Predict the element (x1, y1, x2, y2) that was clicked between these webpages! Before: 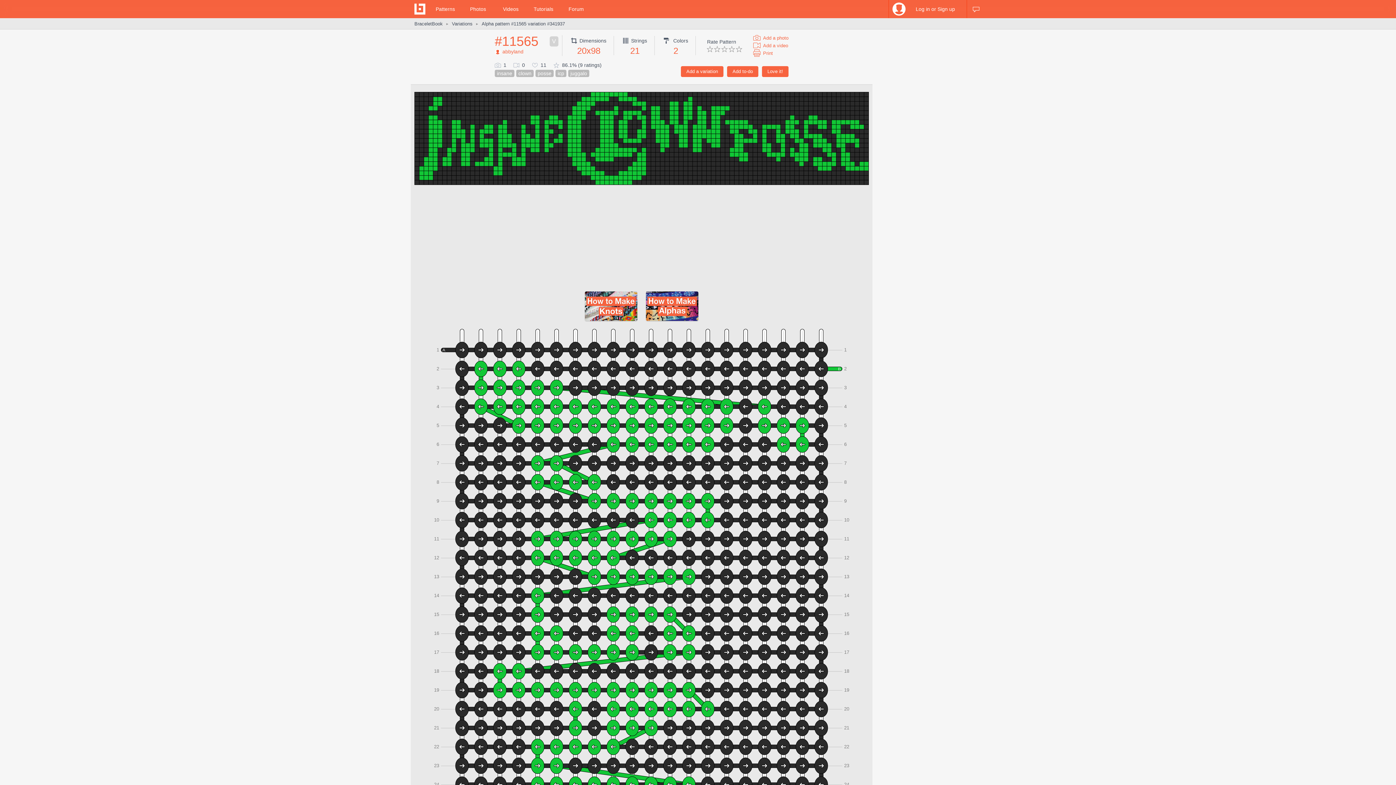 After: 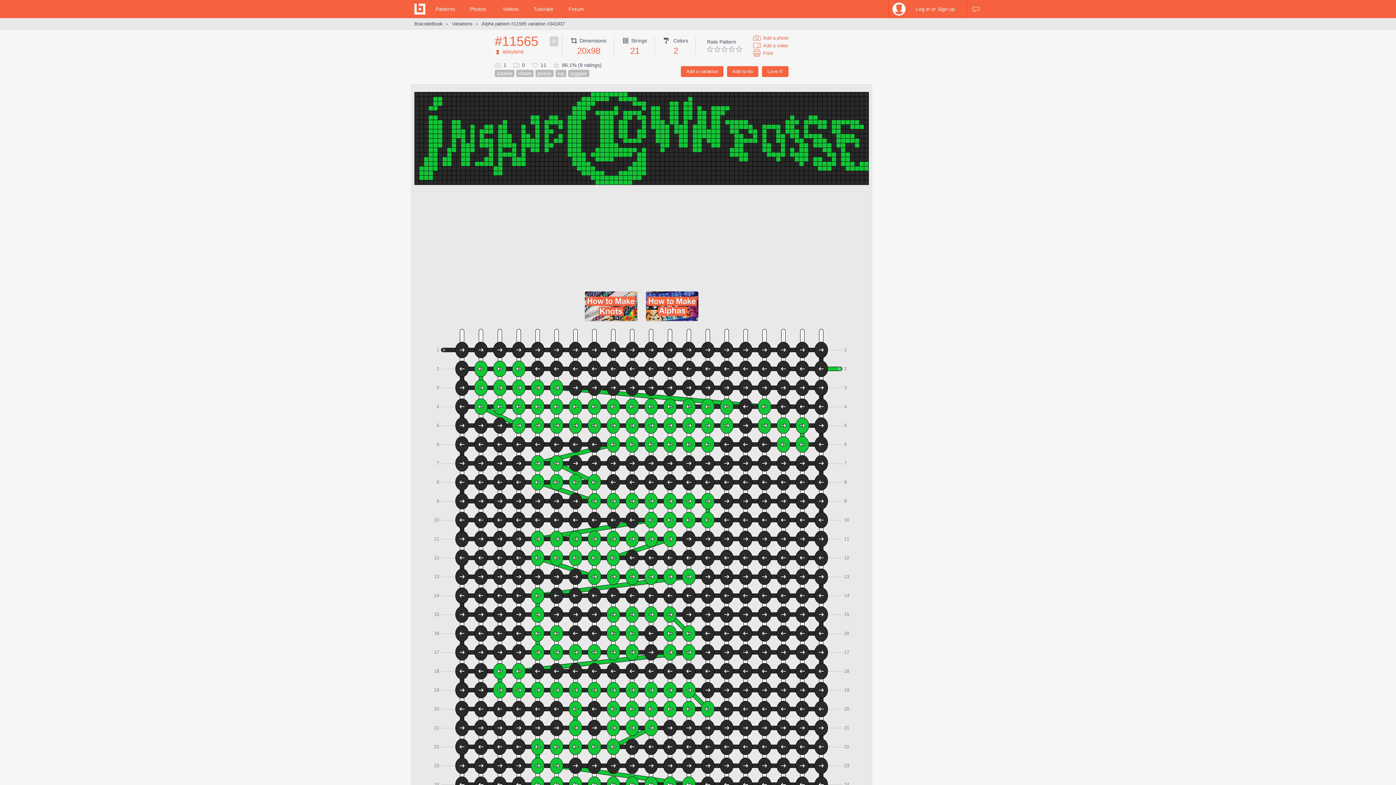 Action: bbox: (481, 18, 565, 29) label: Alpha pattern #11565 variation #341937